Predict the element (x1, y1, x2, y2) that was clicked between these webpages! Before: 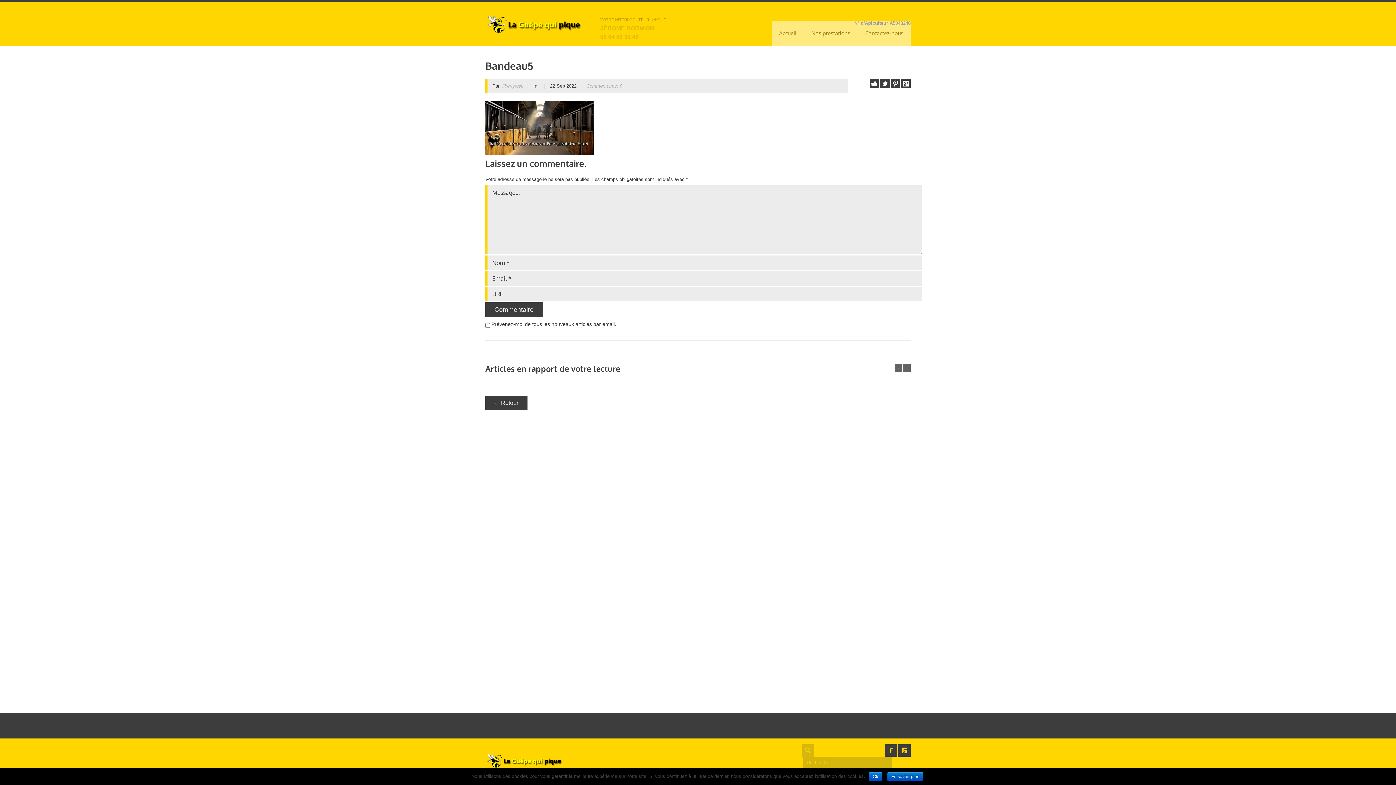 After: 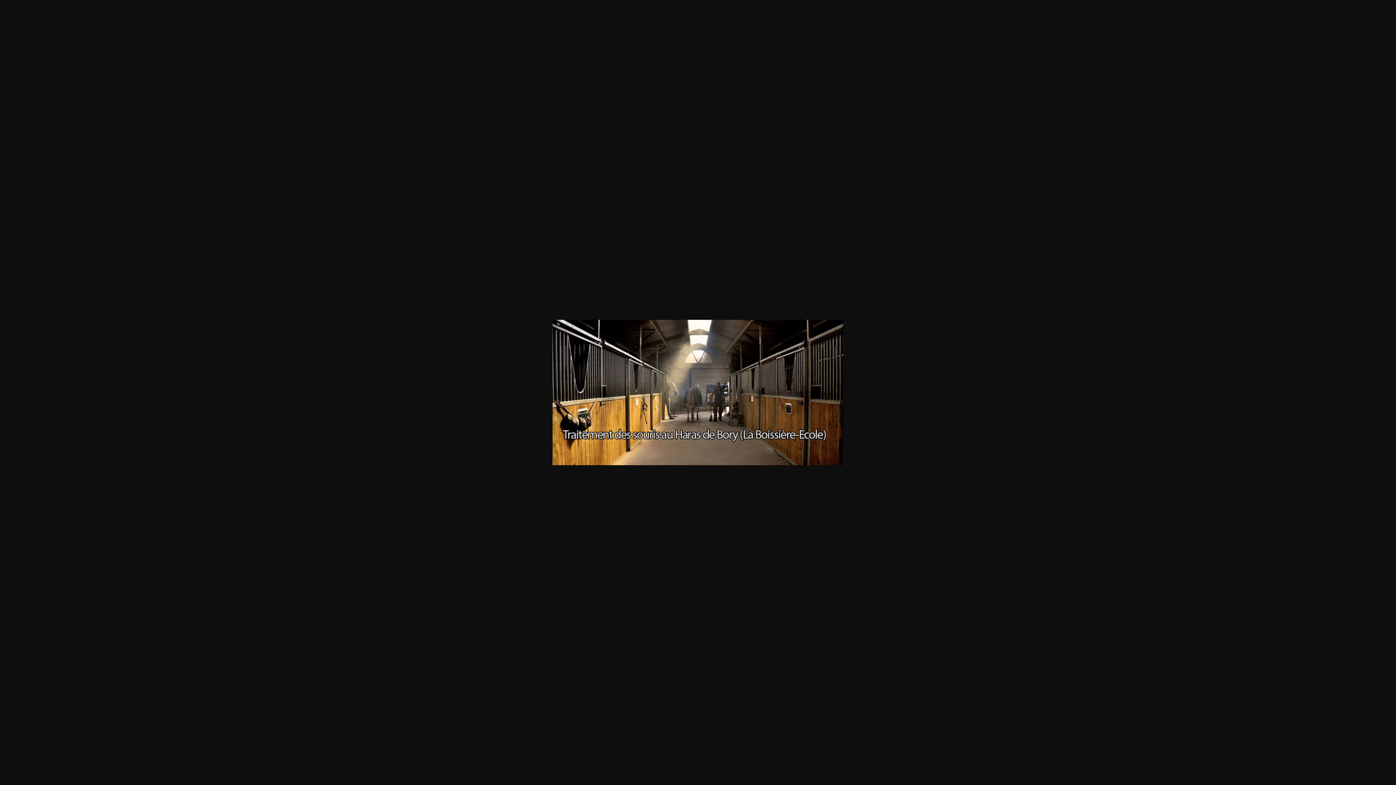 Action: bbox: (485, 124, 594, 130)